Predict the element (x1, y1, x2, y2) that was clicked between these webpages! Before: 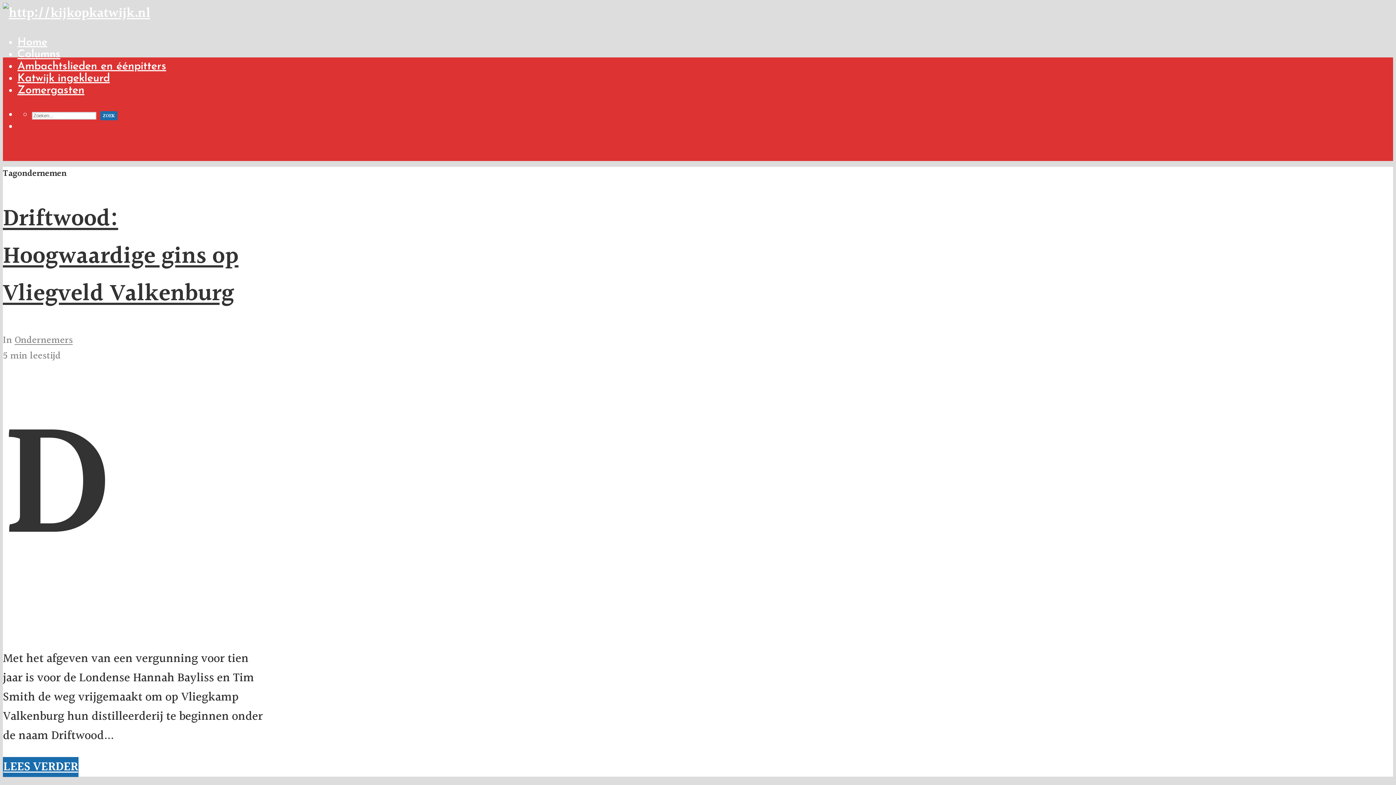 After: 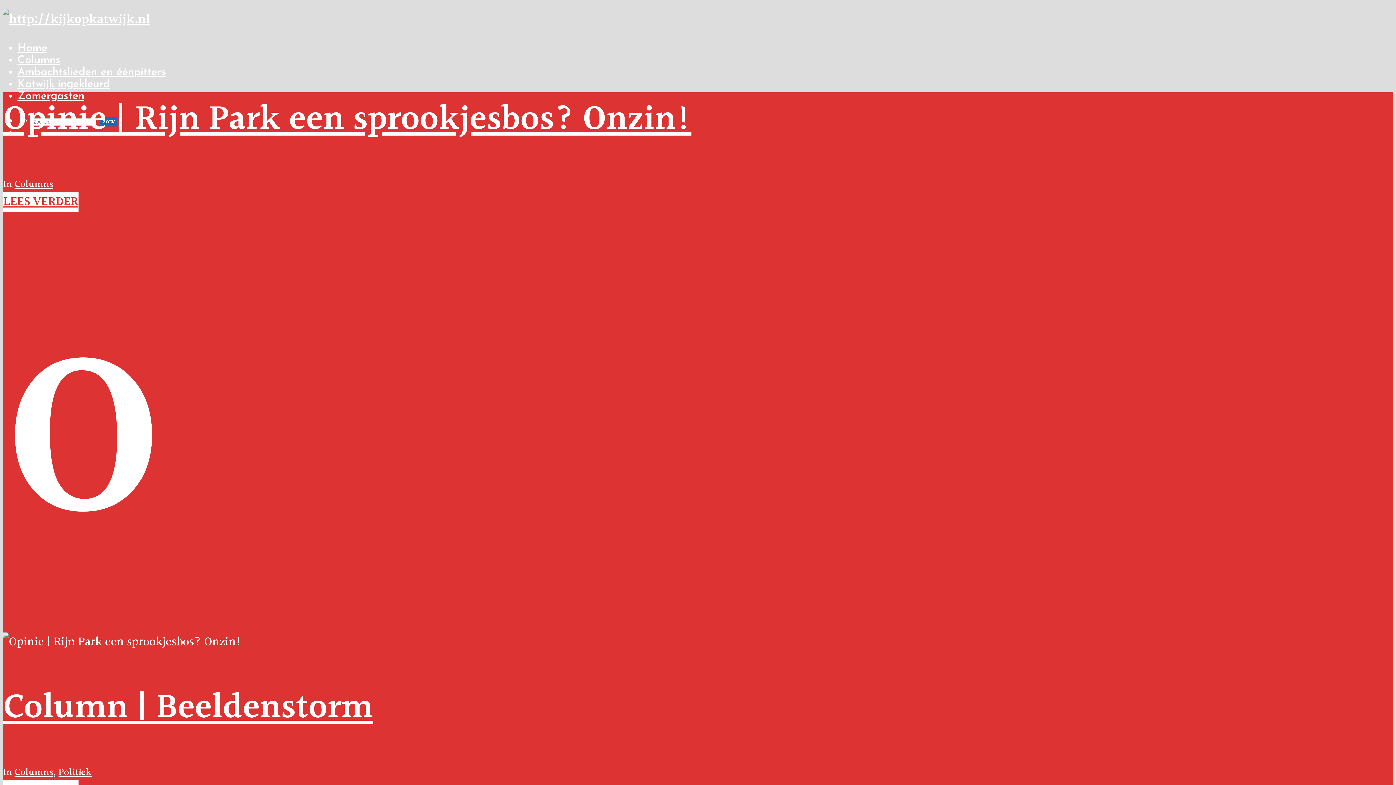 Action: label: Home bbox: (17, 36, 47, 48)